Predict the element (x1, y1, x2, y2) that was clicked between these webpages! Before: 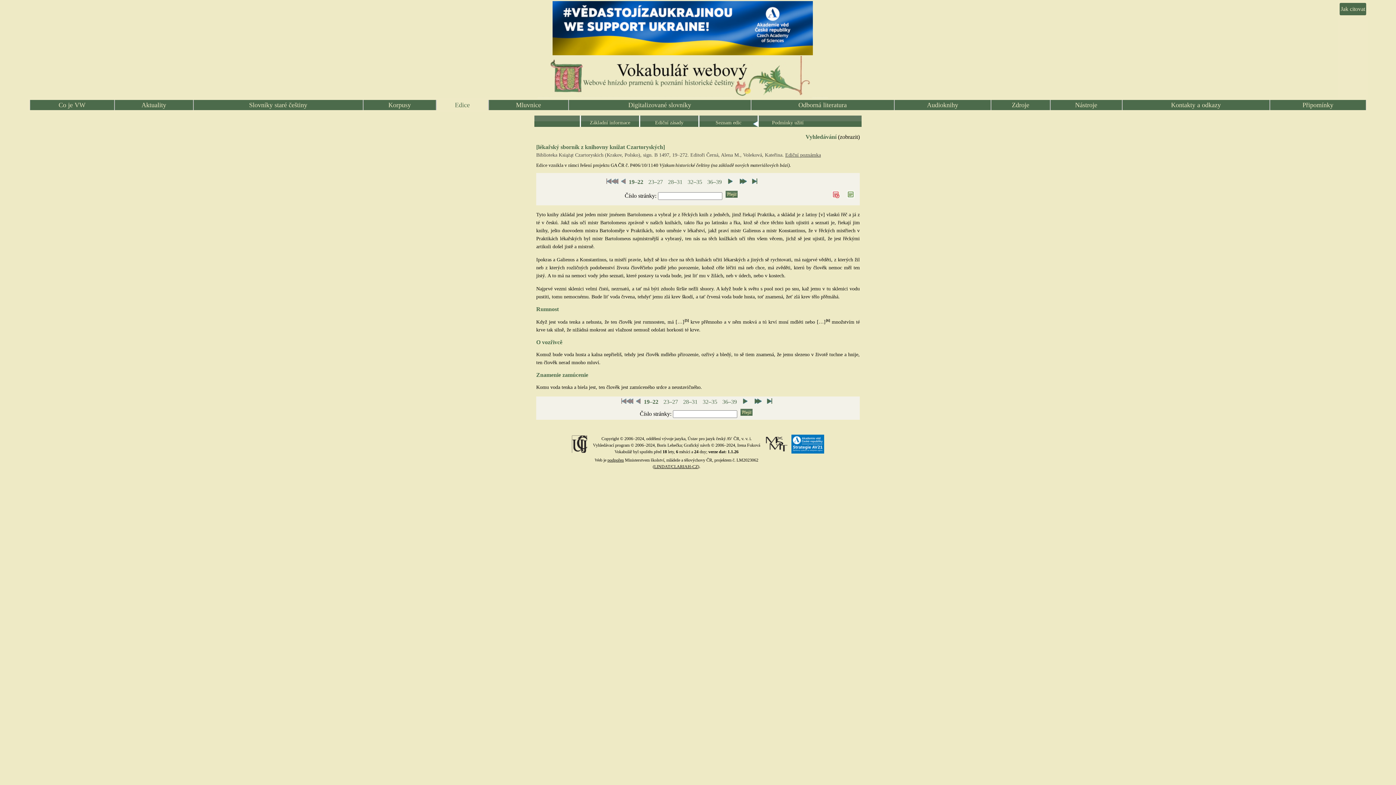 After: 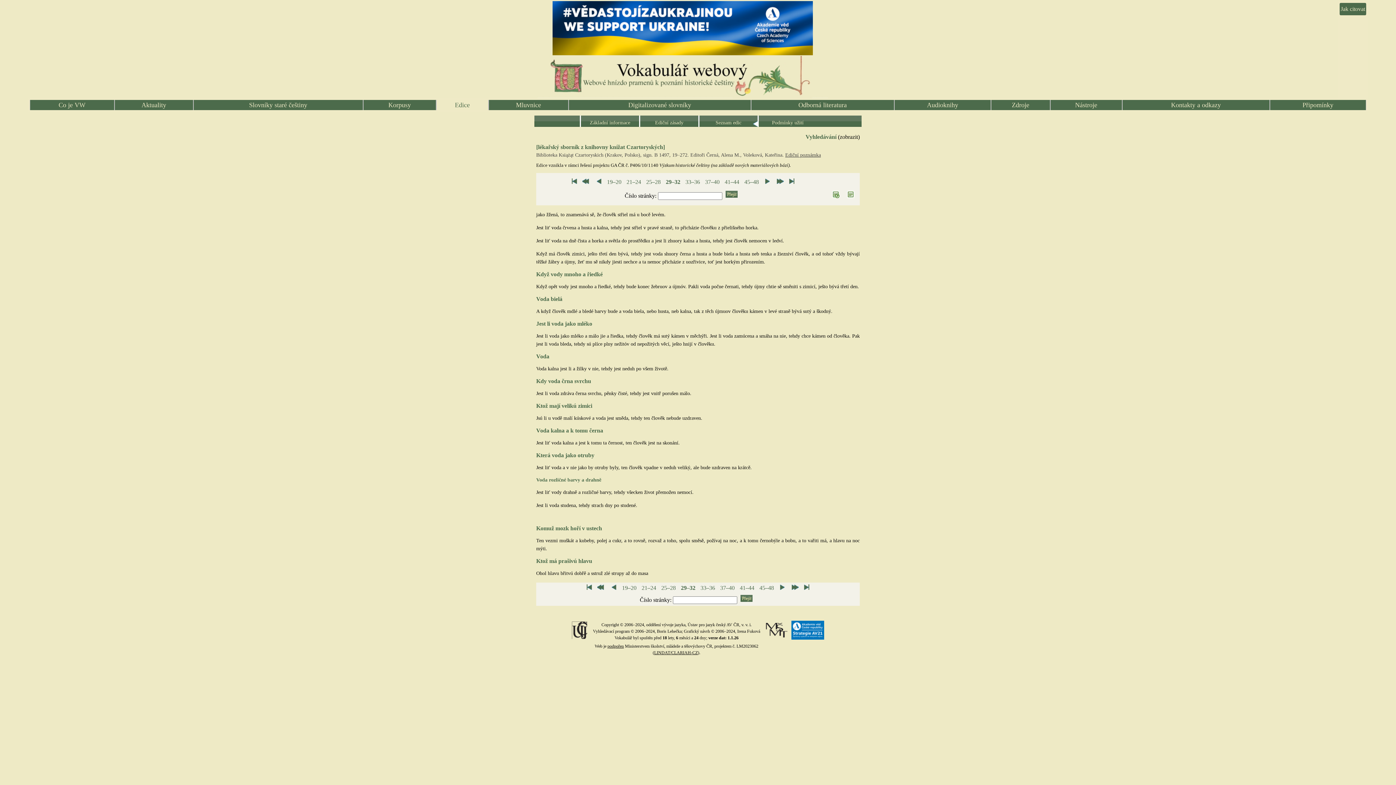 Action: bbox: (736, 178, 749, 184)